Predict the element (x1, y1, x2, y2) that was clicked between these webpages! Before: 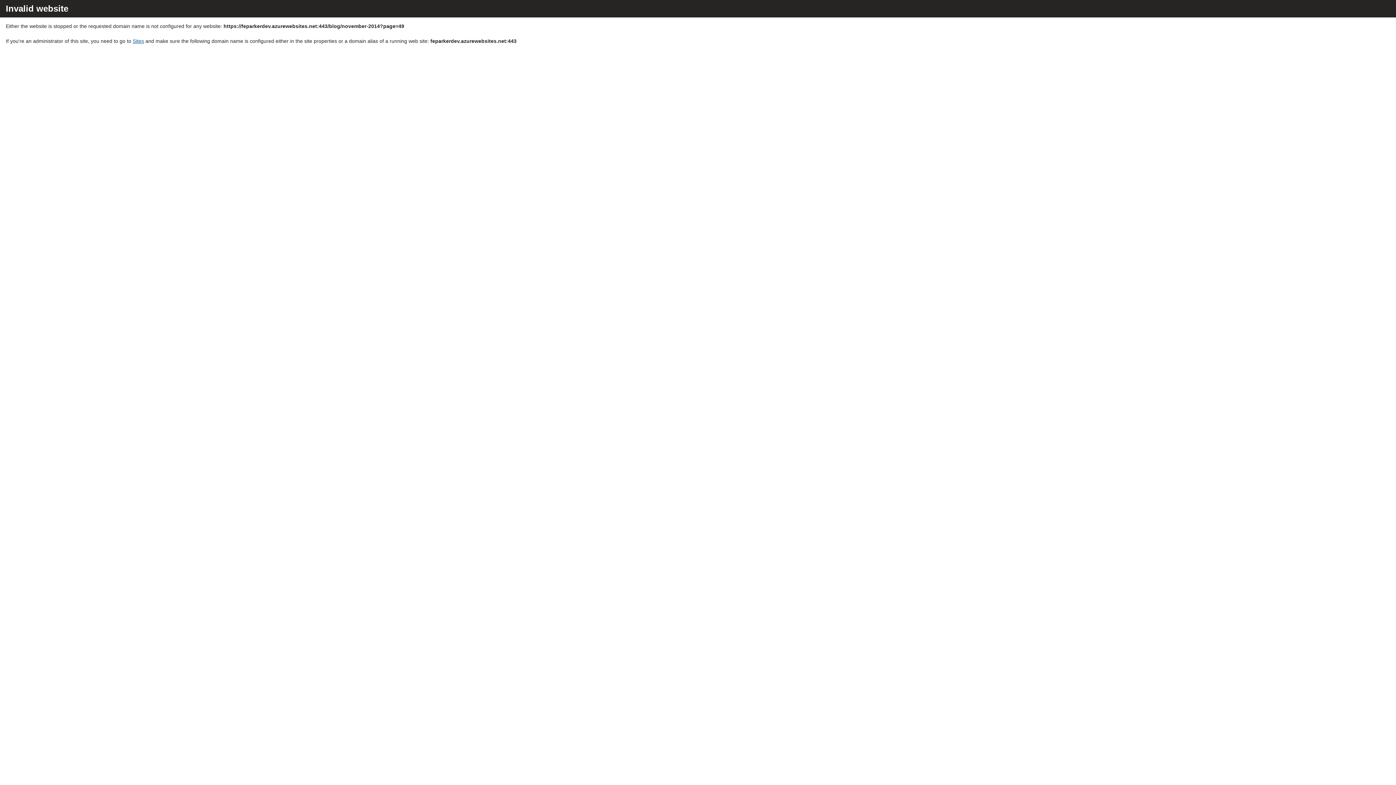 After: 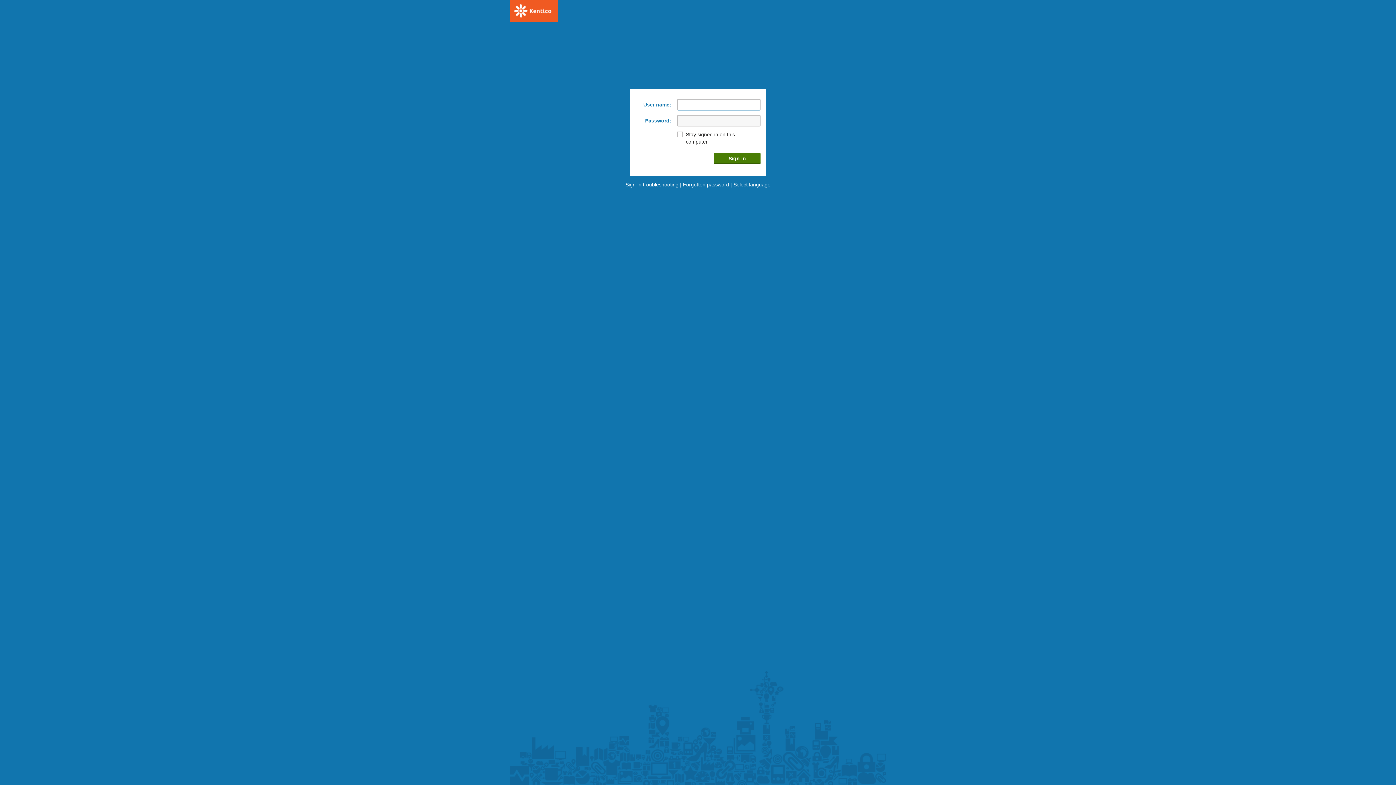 Action: label: Sites bbox: (132, 38, 144, 44)